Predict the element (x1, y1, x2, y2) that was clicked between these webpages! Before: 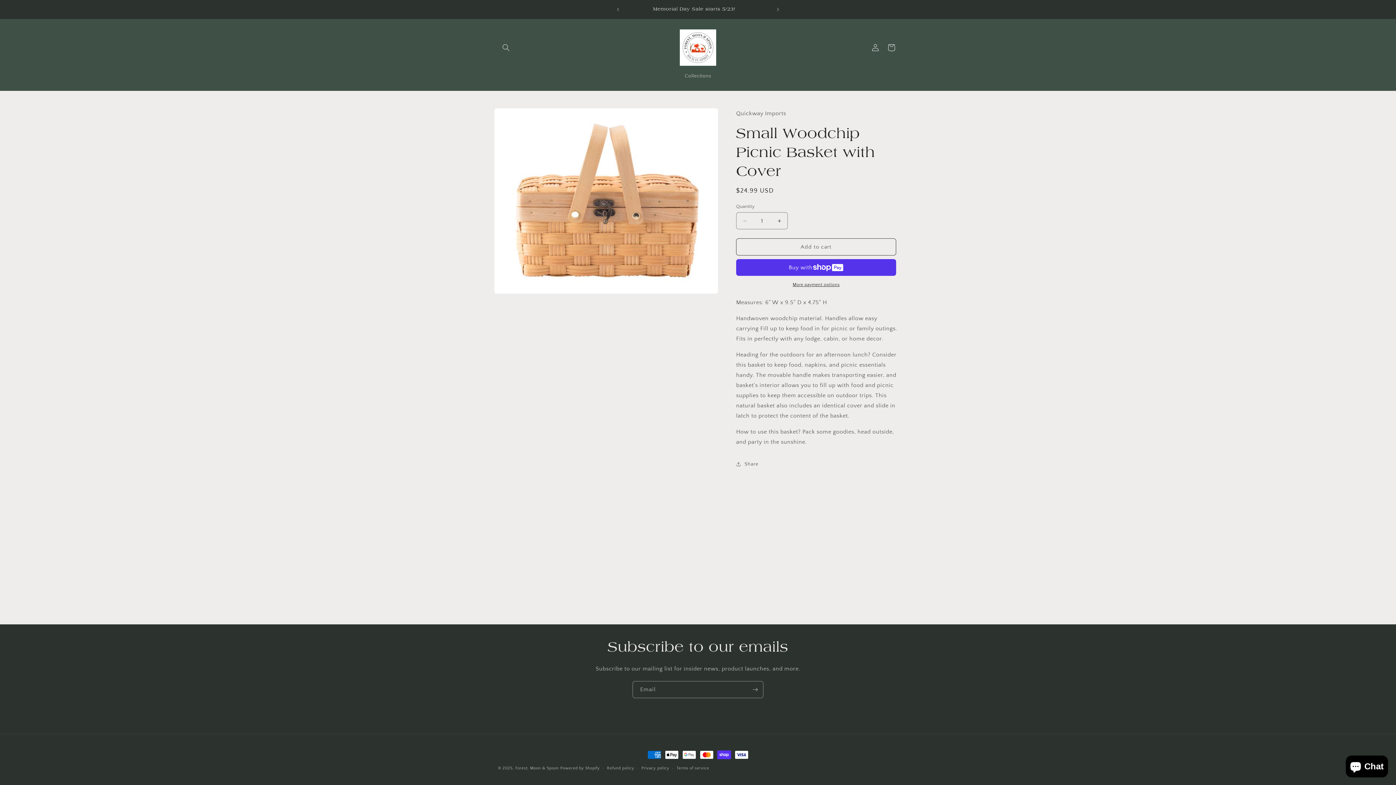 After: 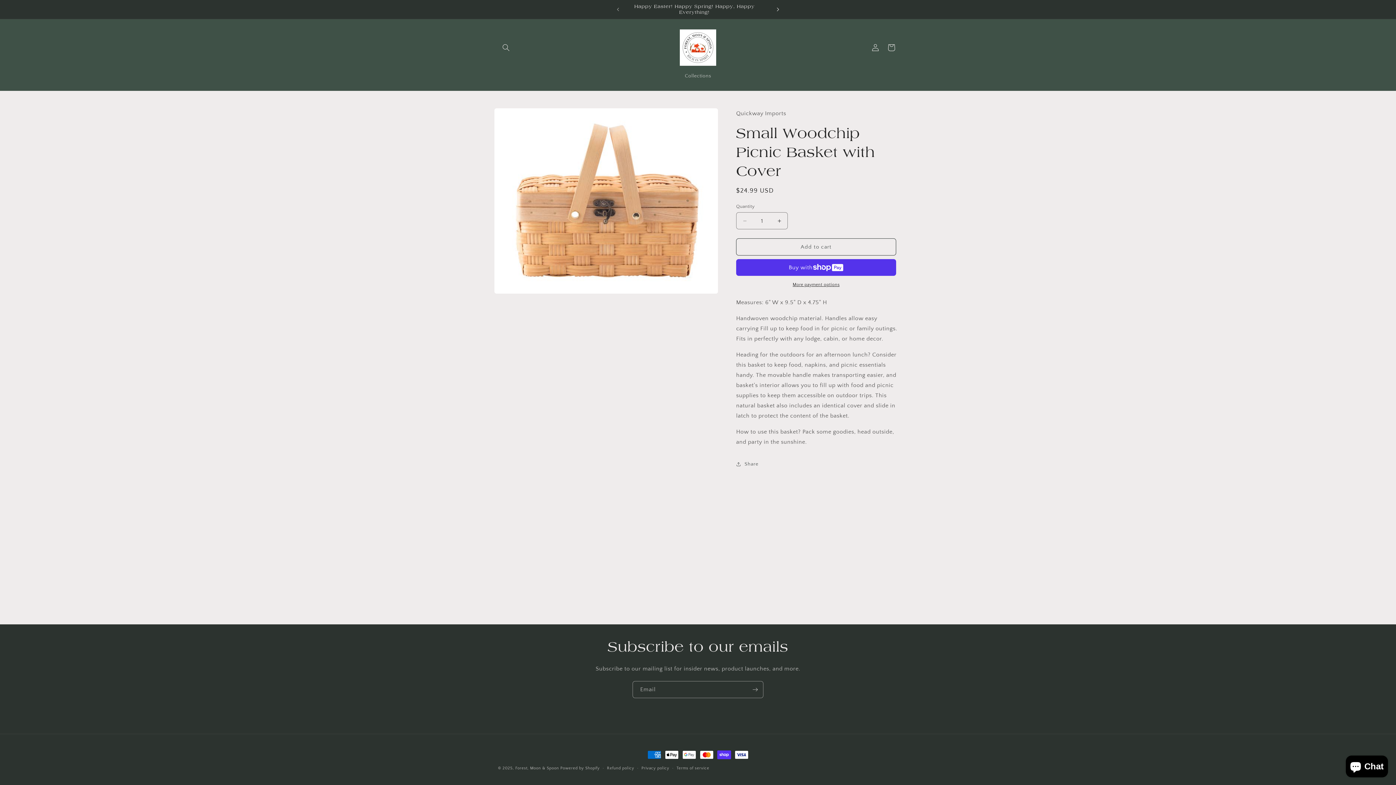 Action: label: Next announcement bbox: (770, 2, 786, 16)